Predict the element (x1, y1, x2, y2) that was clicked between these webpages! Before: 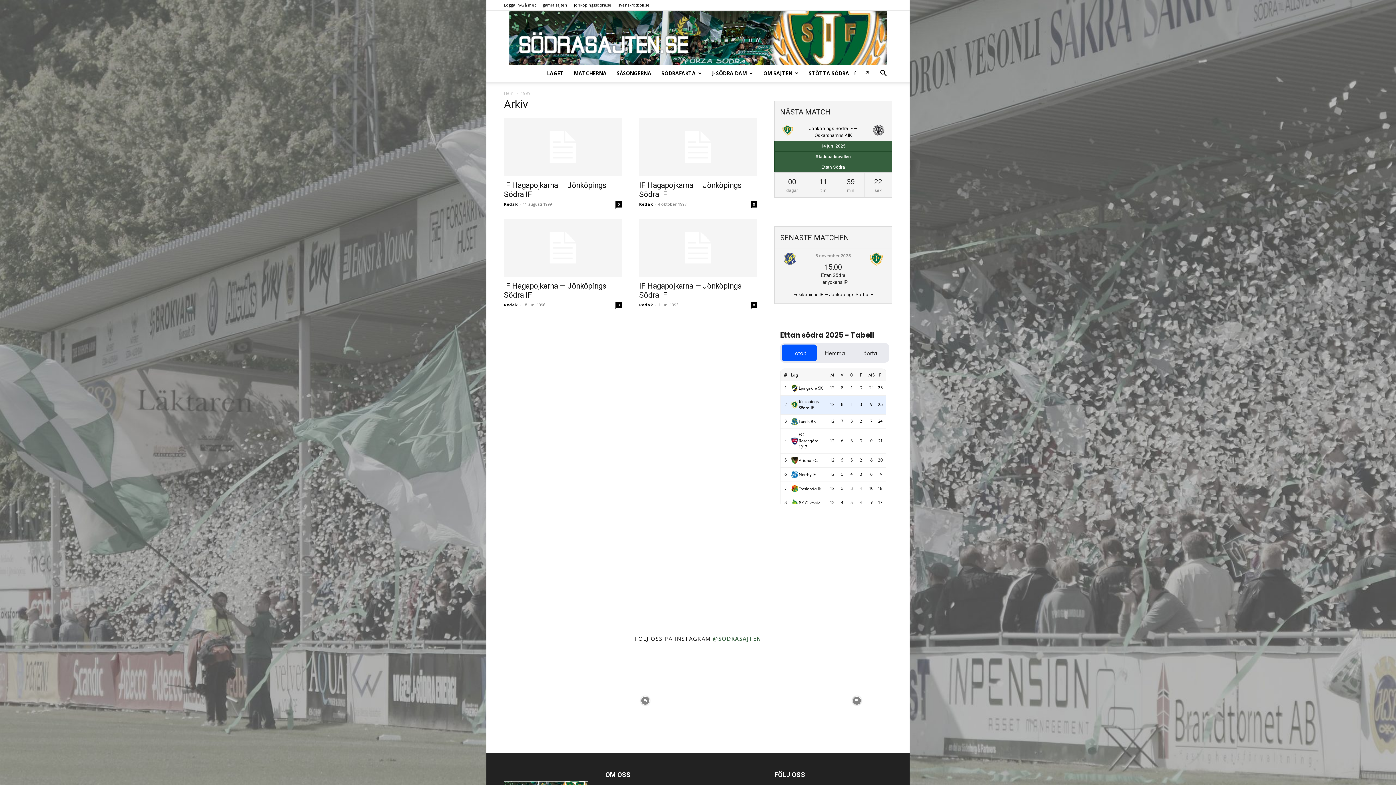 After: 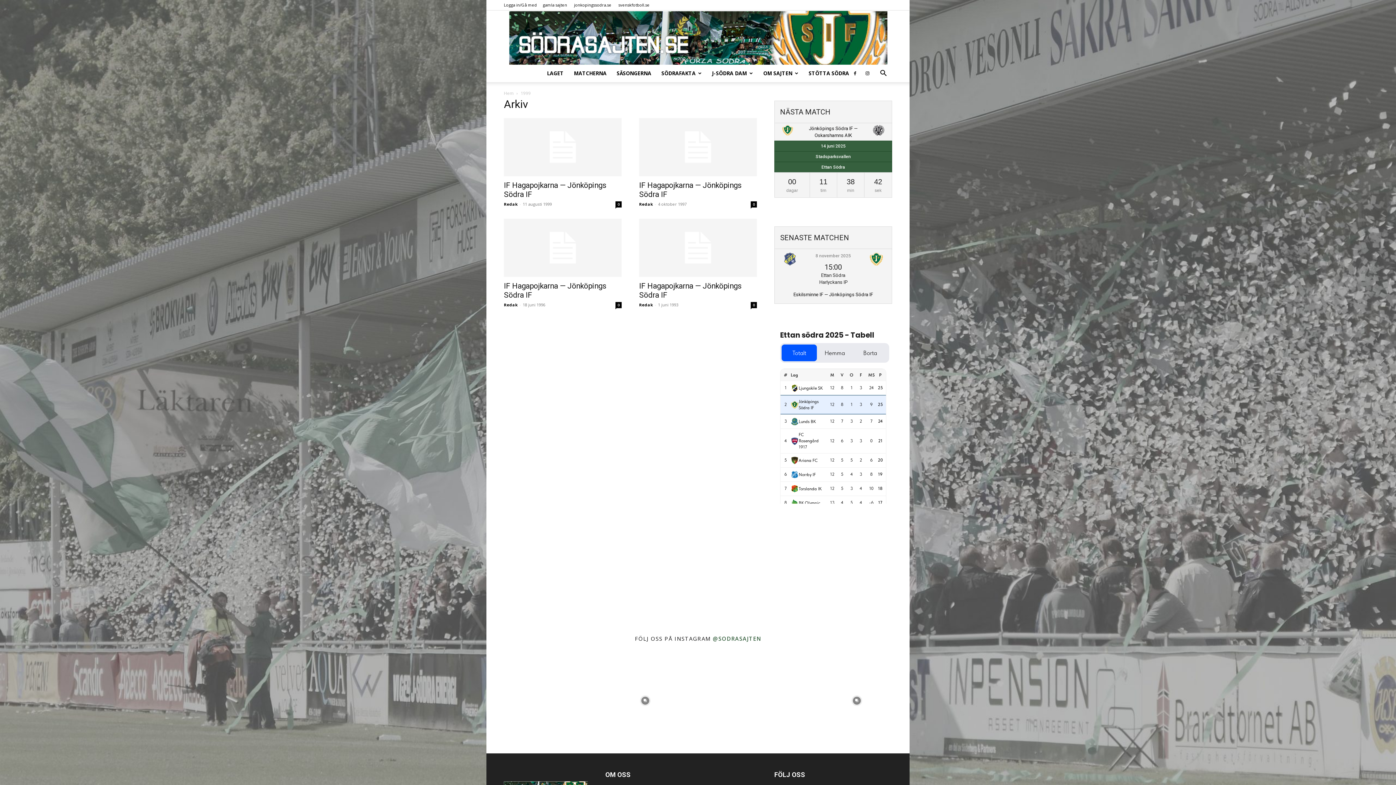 Action: label: instagram-image bbox: (698, 648, 804, 753)